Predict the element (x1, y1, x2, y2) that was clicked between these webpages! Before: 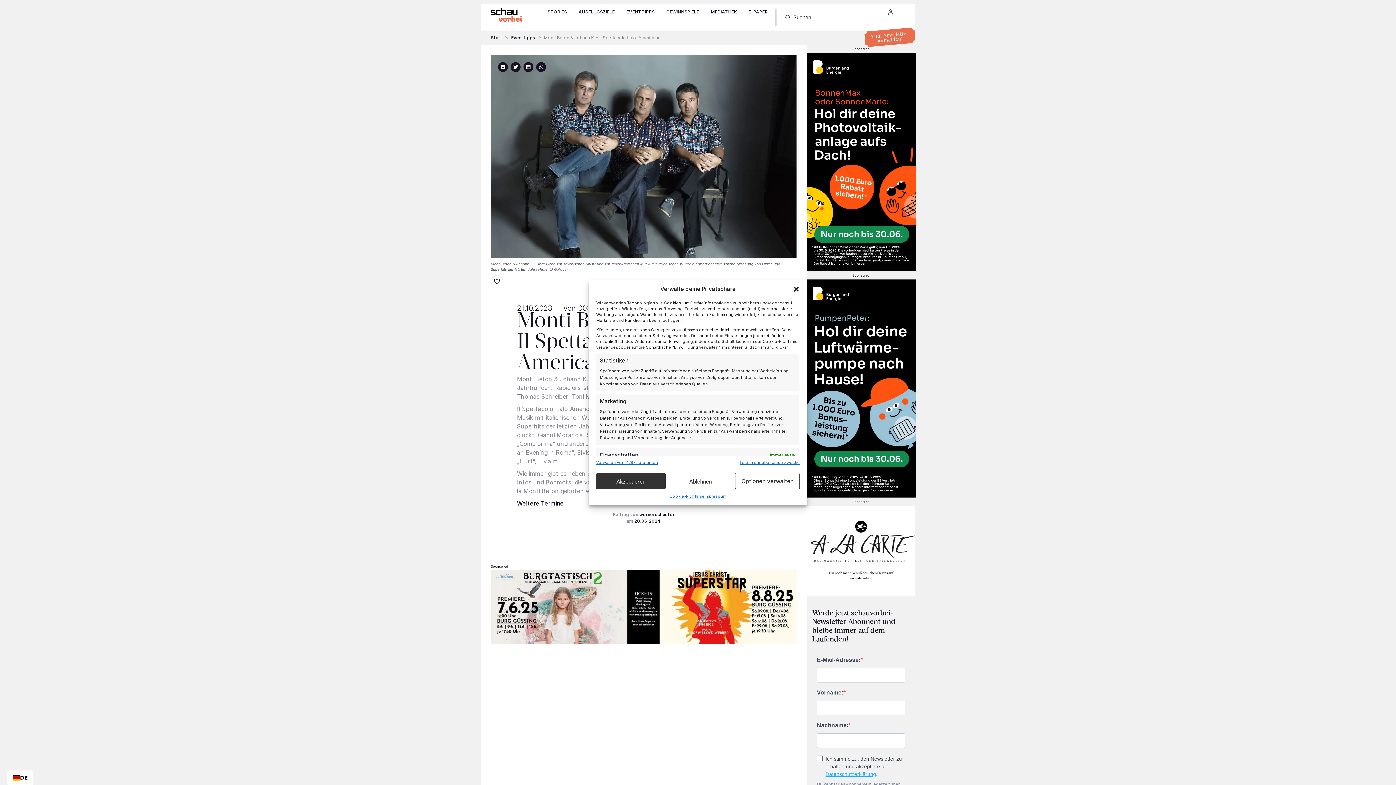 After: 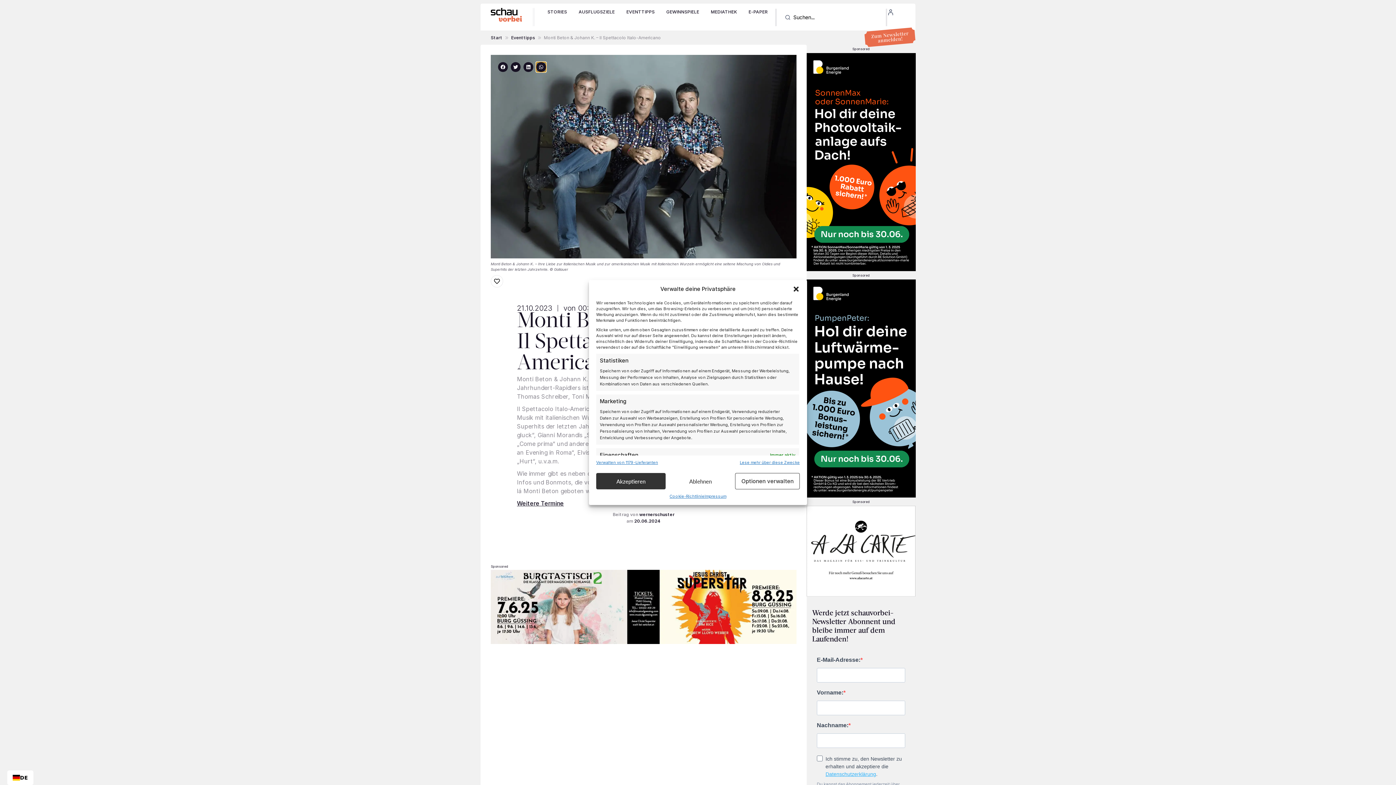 Action: label: Share on whatsapp bbox: (536, 62, 546, 72)